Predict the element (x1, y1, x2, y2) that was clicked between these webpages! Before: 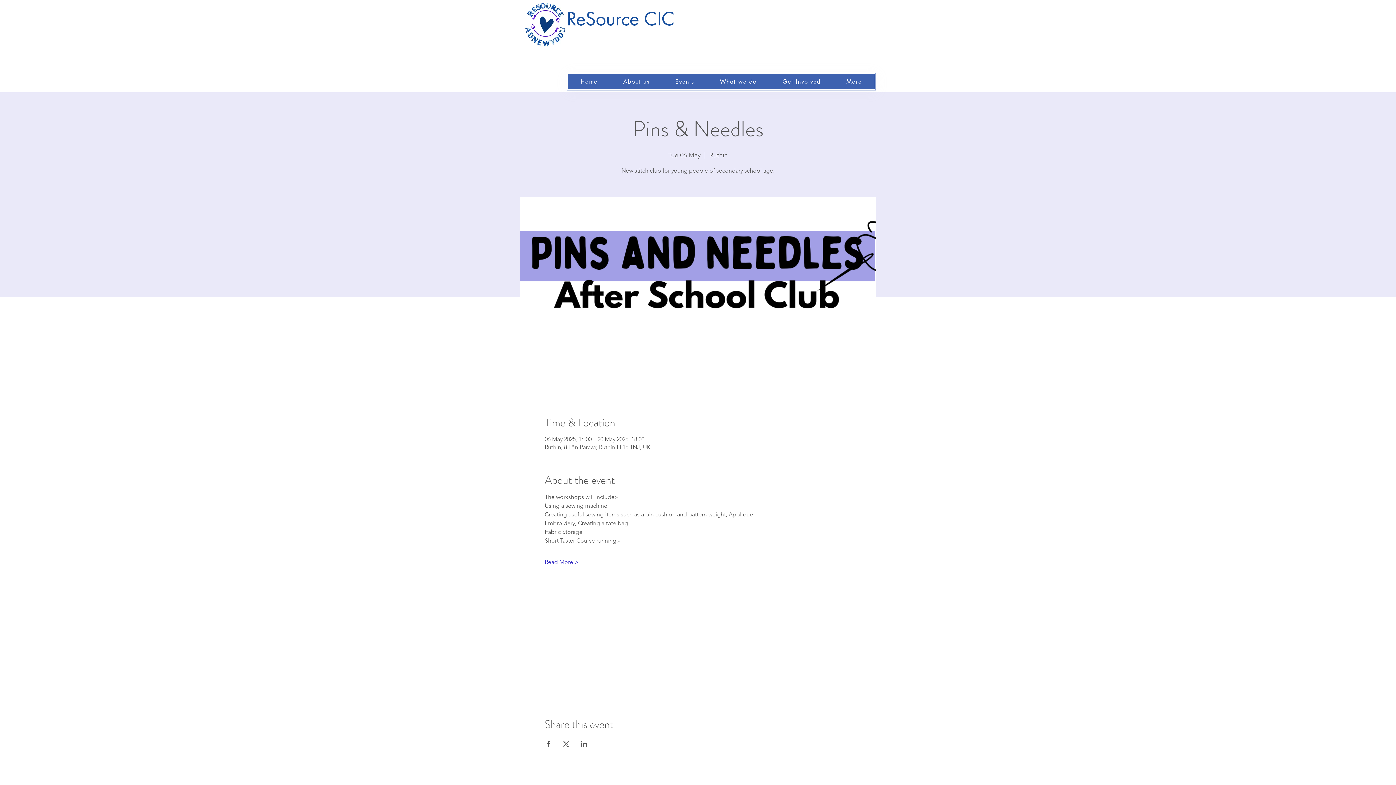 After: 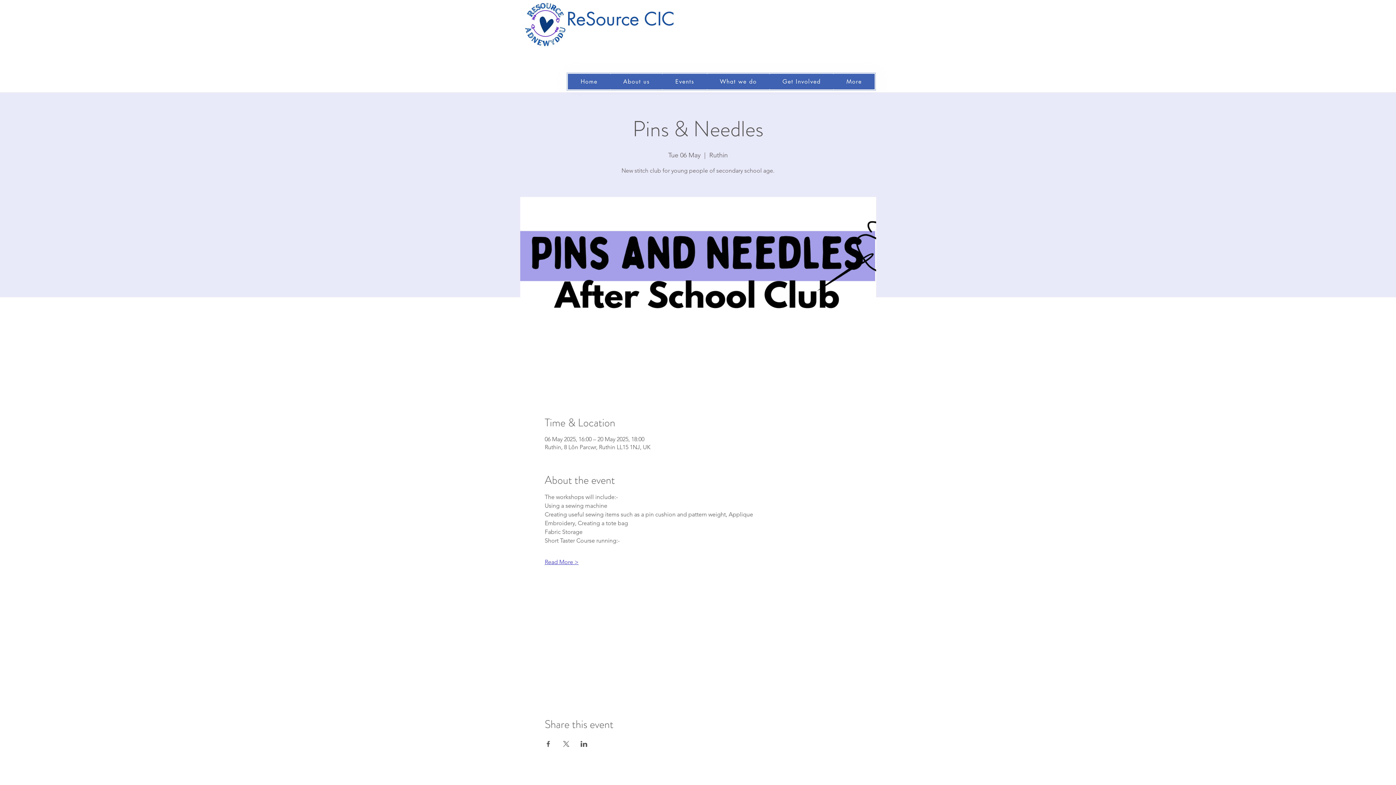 Action: bbox: (544, 558, 578, 566) label: Read More >